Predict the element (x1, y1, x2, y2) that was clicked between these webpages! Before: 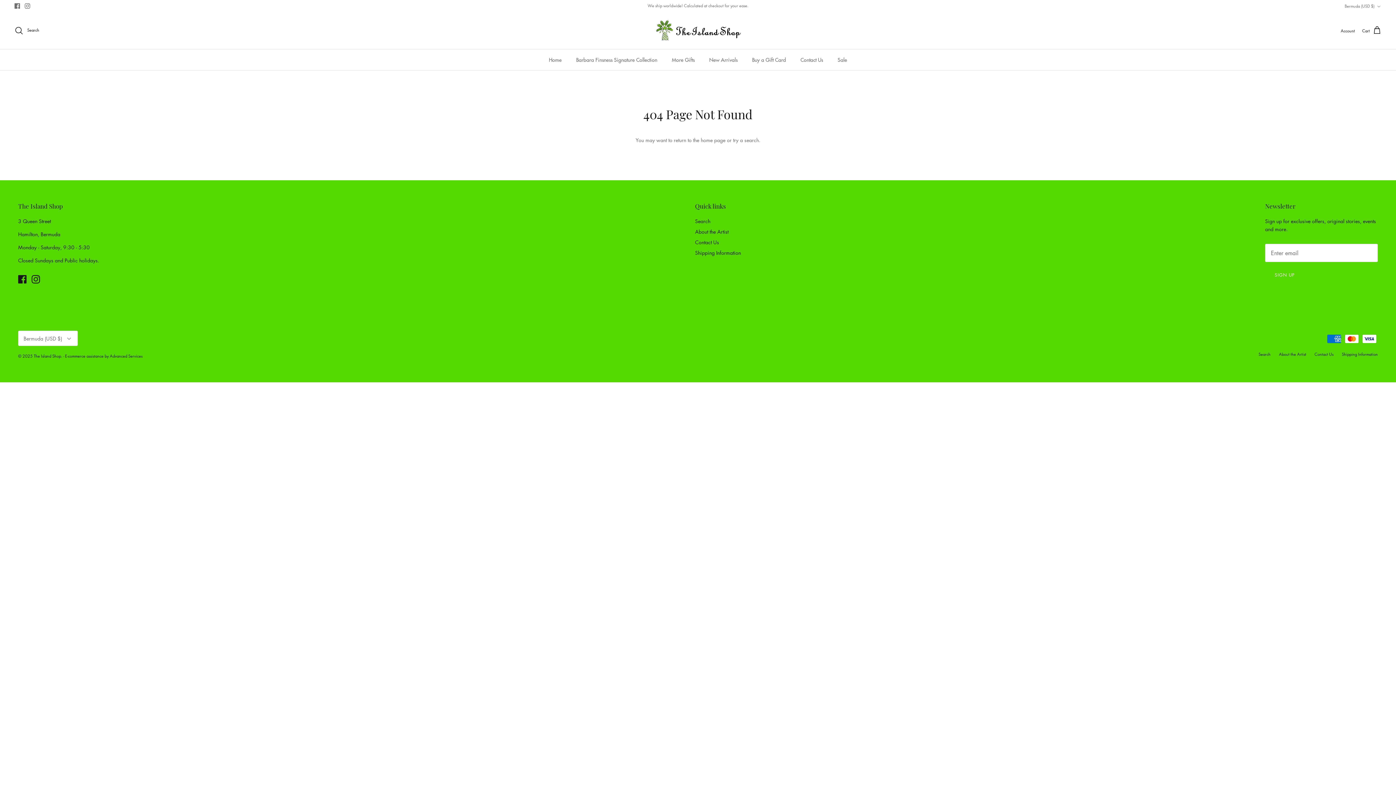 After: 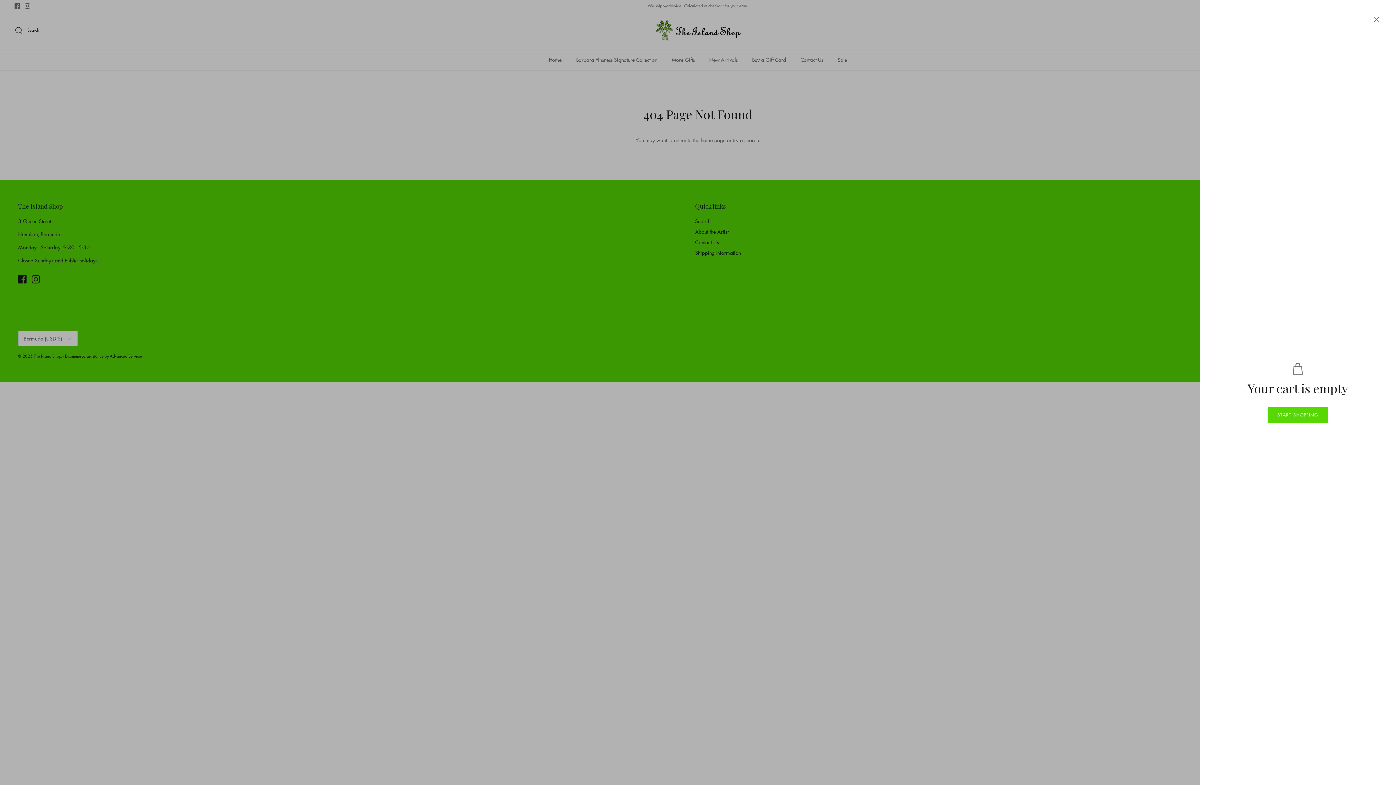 Action: bbox: (1362, 25, 1381, 35) label: Cart